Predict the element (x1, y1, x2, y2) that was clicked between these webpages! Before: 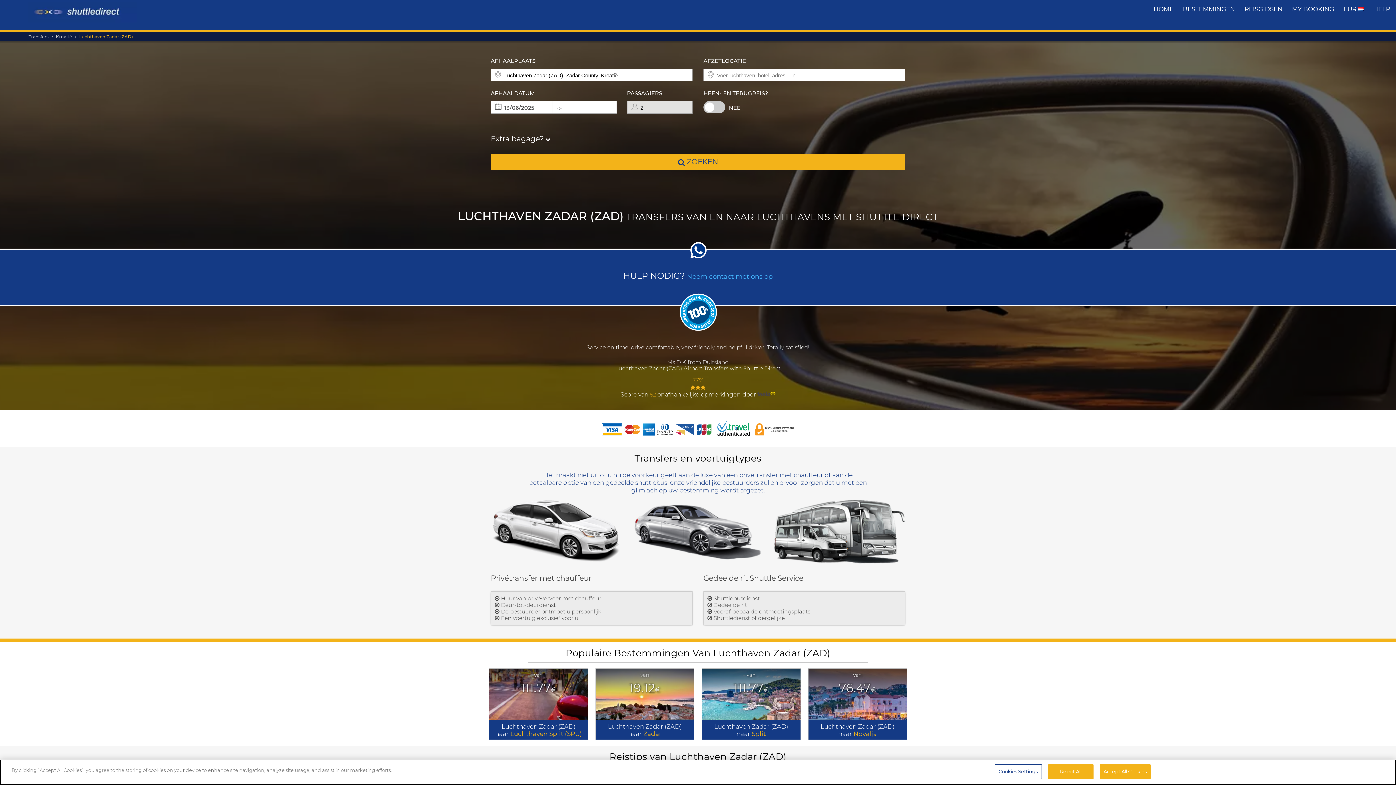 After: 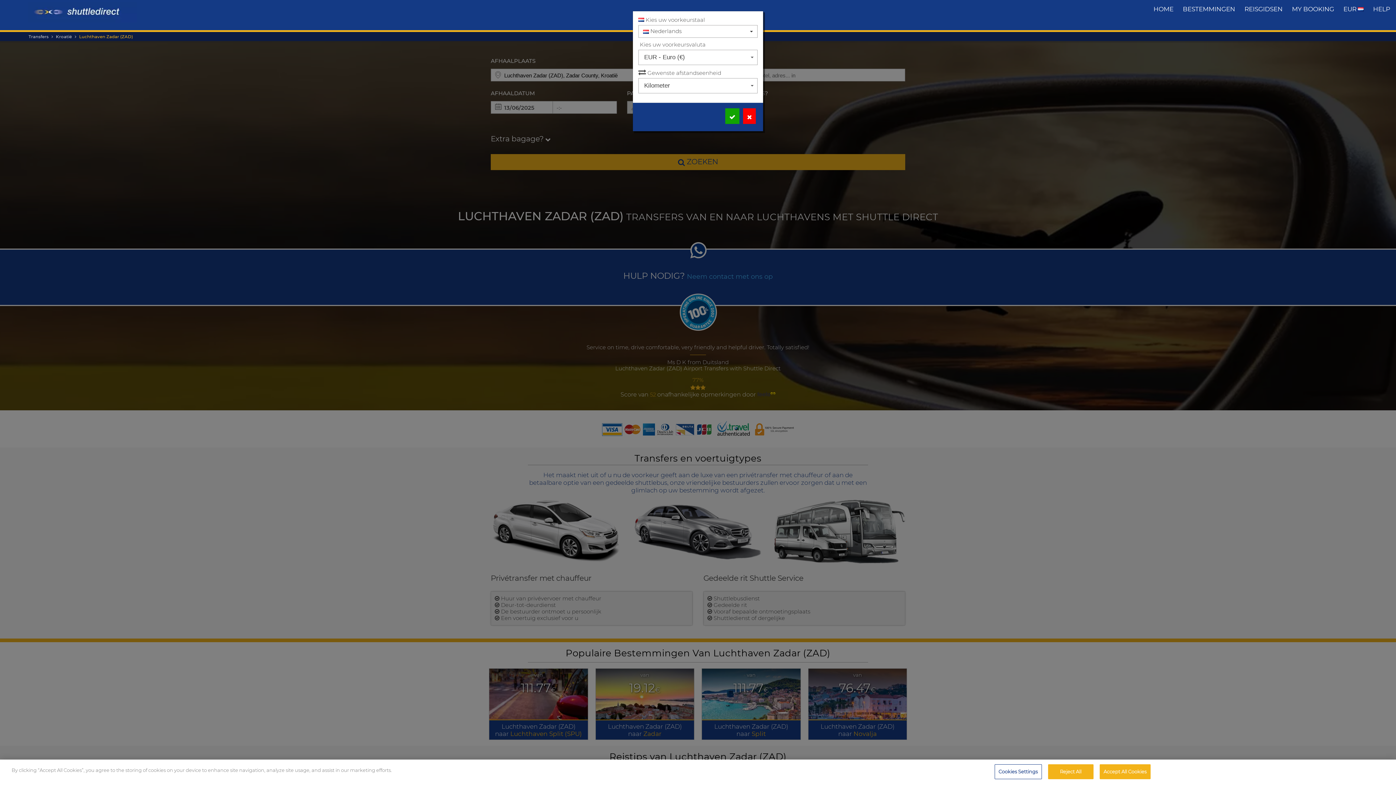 Action: bbox: (1339, 0, 1368, 18) label: EUR 